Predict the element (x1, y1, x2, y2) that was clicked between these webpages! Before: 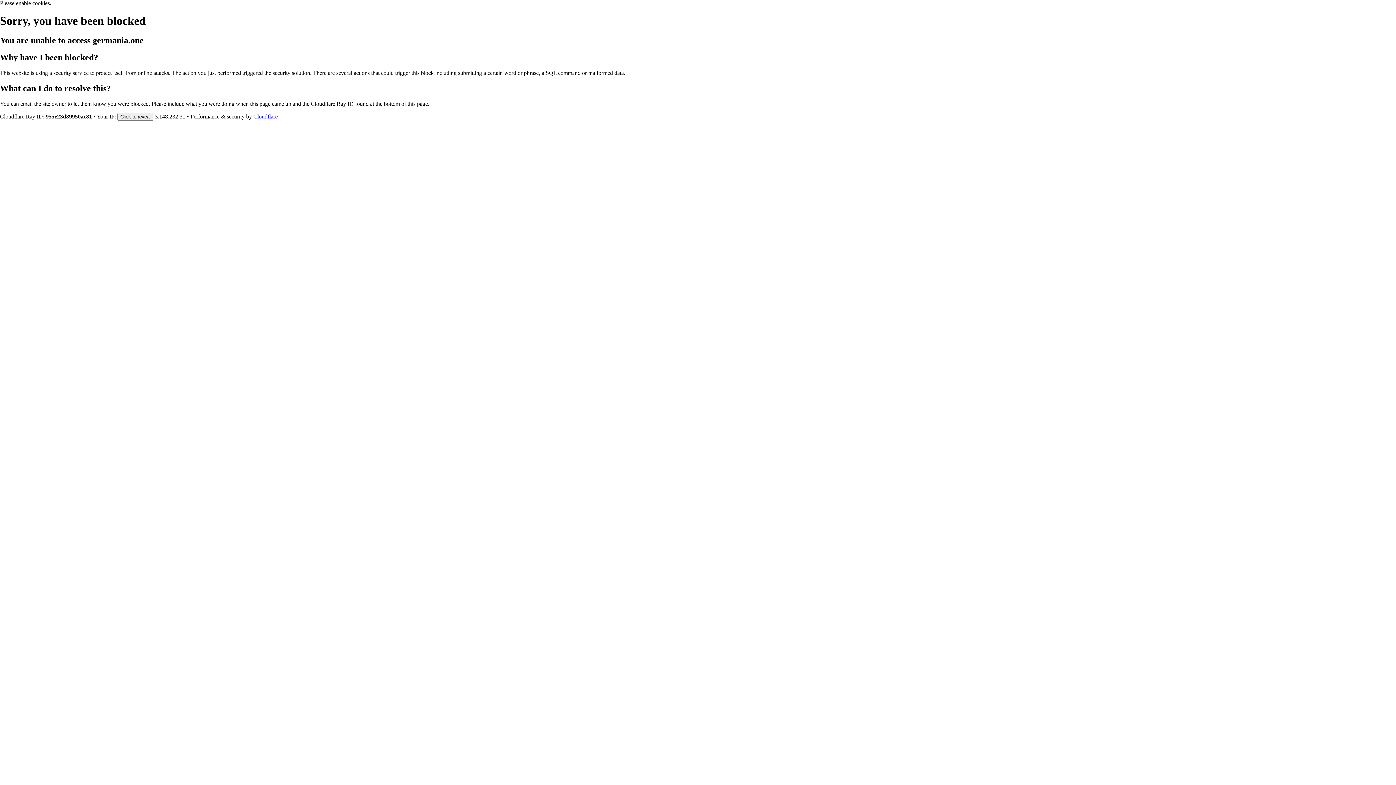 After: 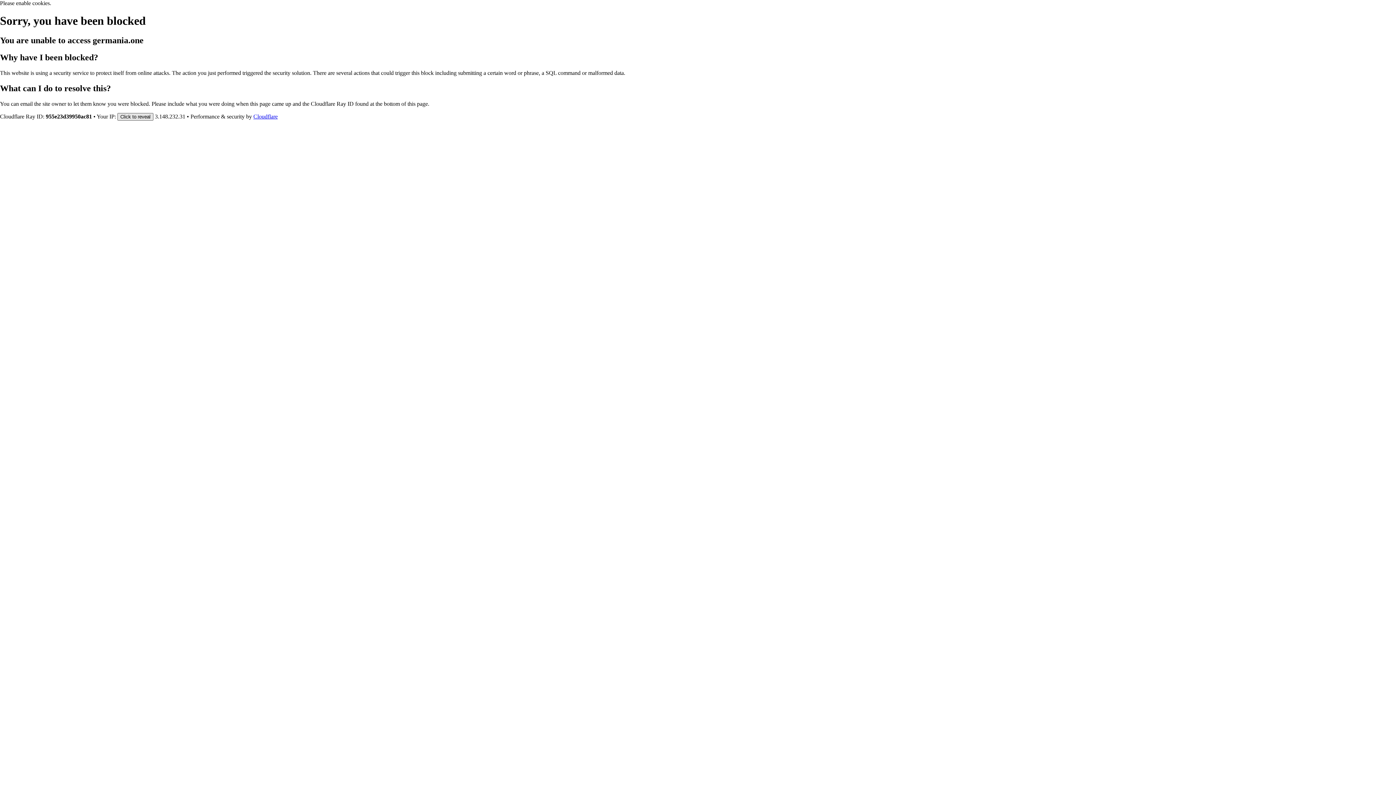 Action: label: Click to reveal bbox: (117, 112, 153, 120)